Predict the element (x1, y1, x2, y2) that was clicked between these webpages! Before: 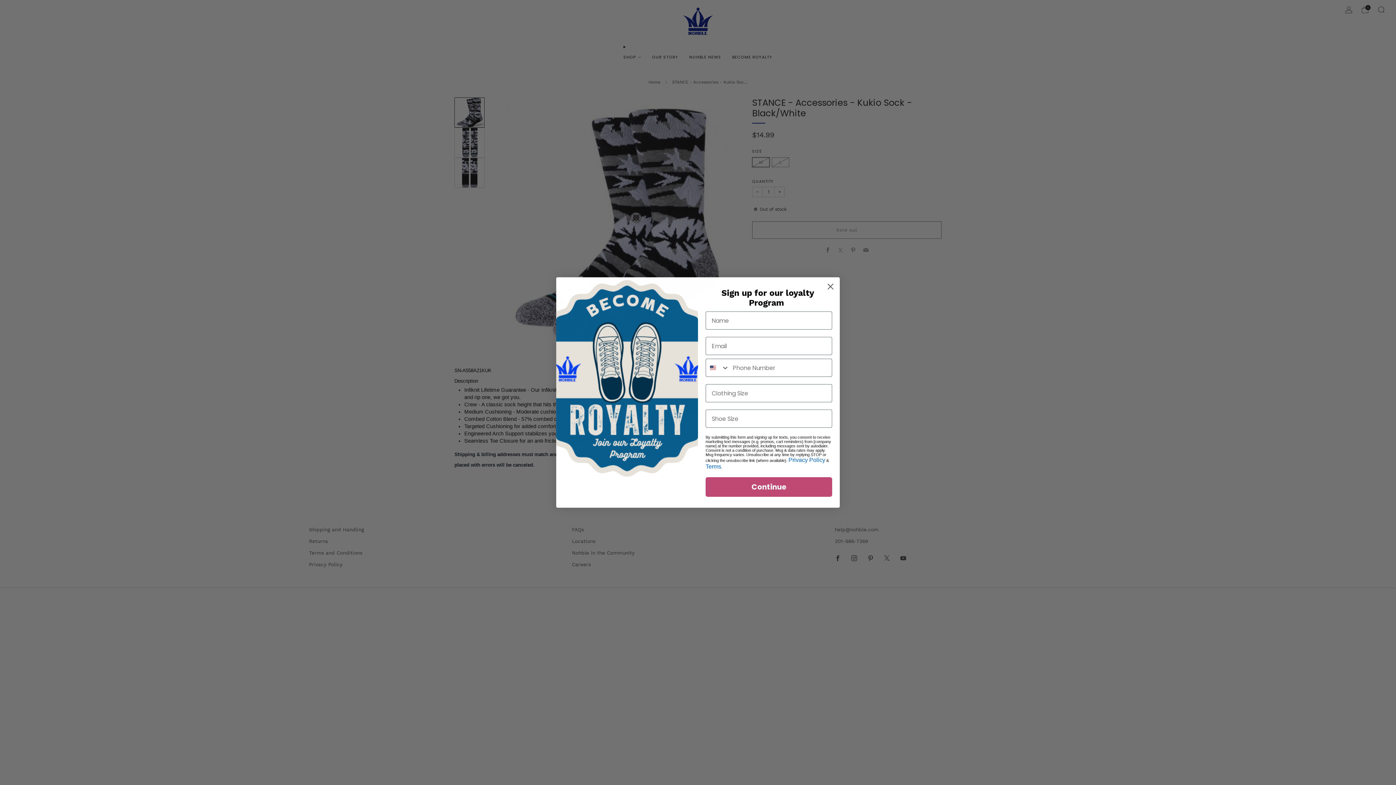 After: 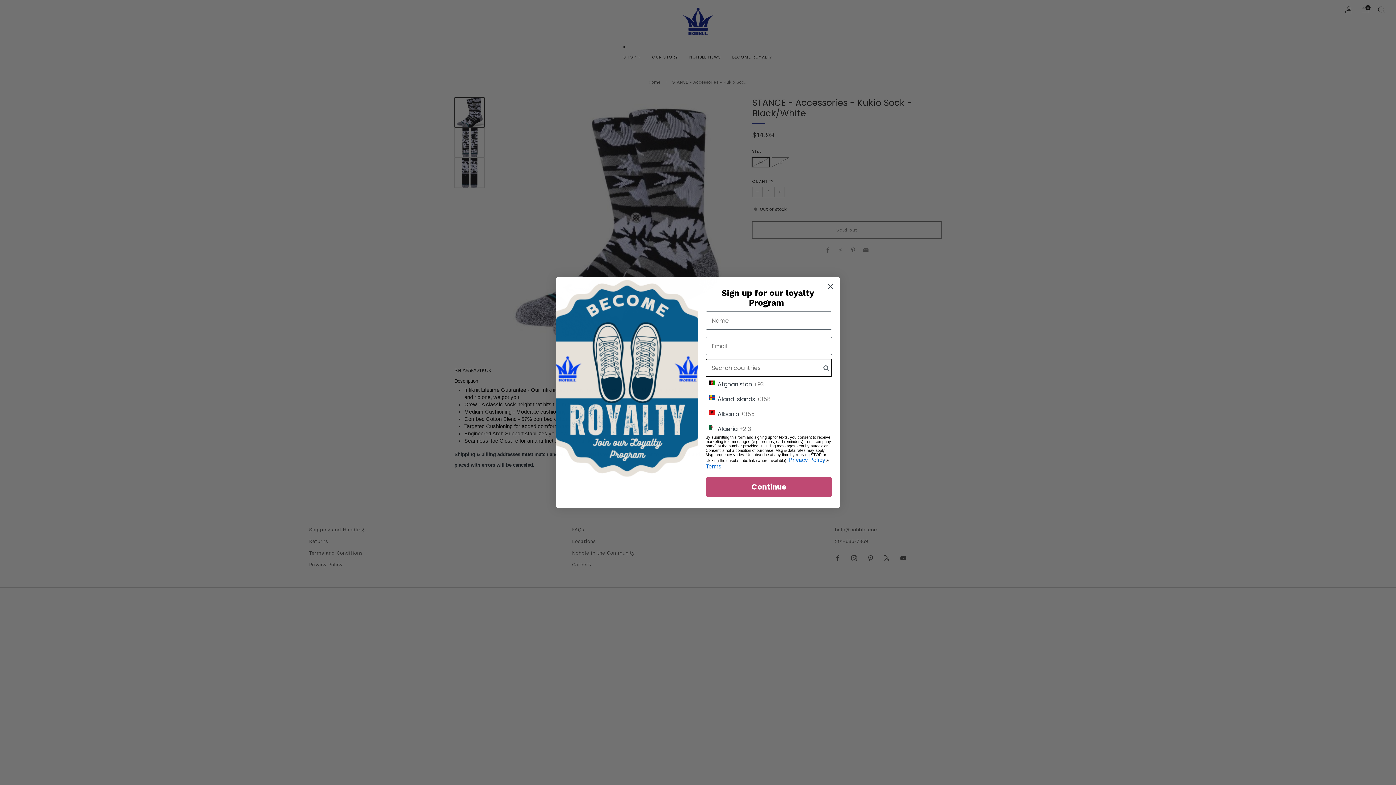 Action: bbox: (706, 383, 729, 401) label: Search Countries